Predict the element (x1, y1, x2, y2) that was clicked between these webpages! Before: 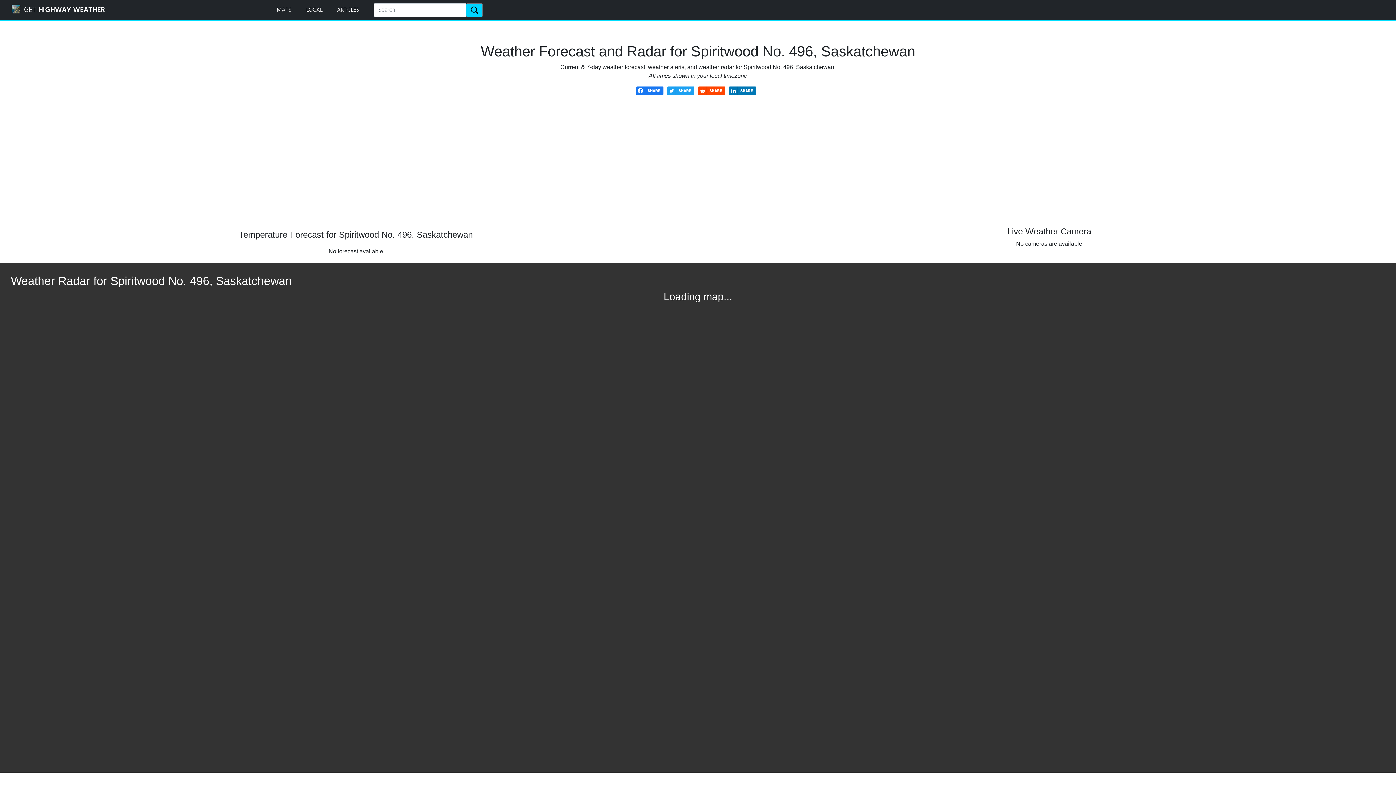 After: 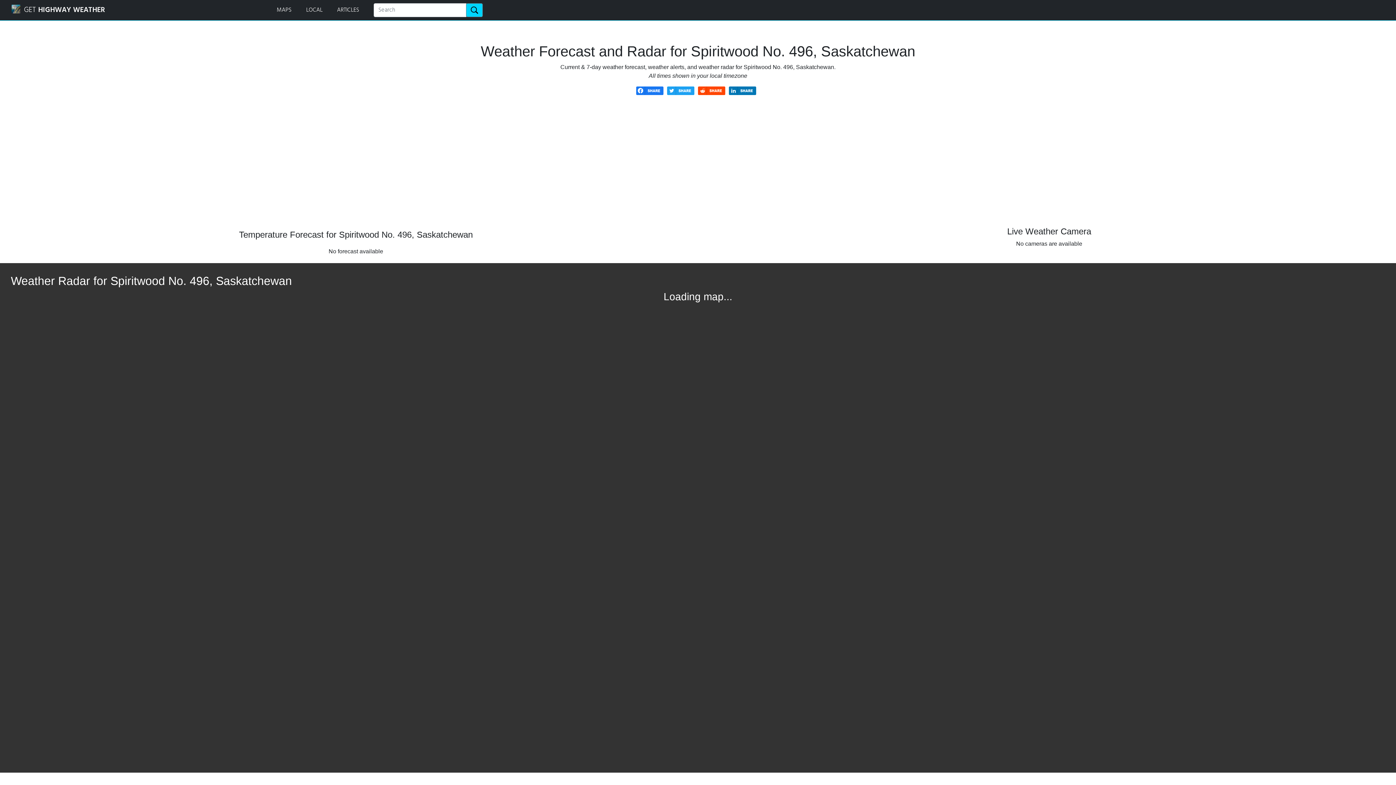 Action: bbox: (729, 87, 756, 93)